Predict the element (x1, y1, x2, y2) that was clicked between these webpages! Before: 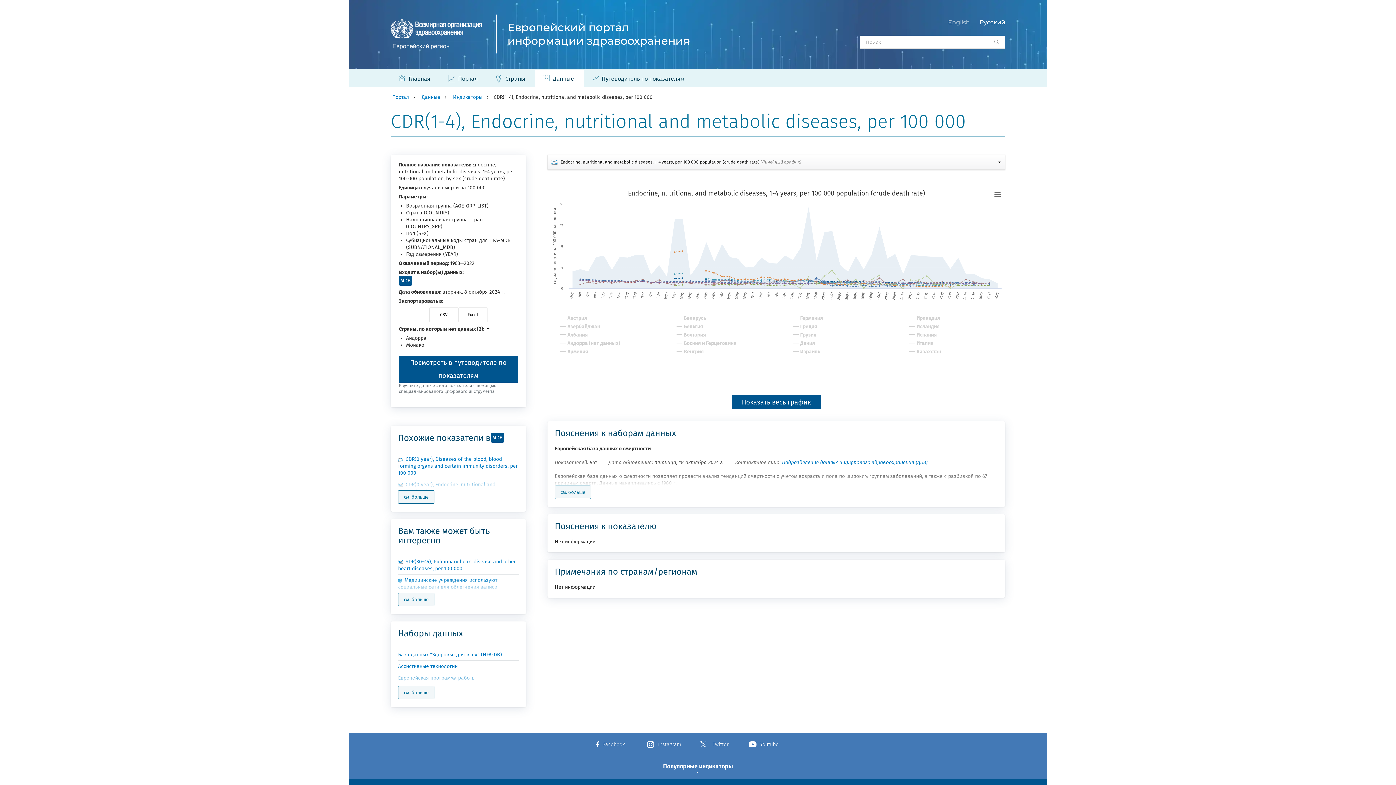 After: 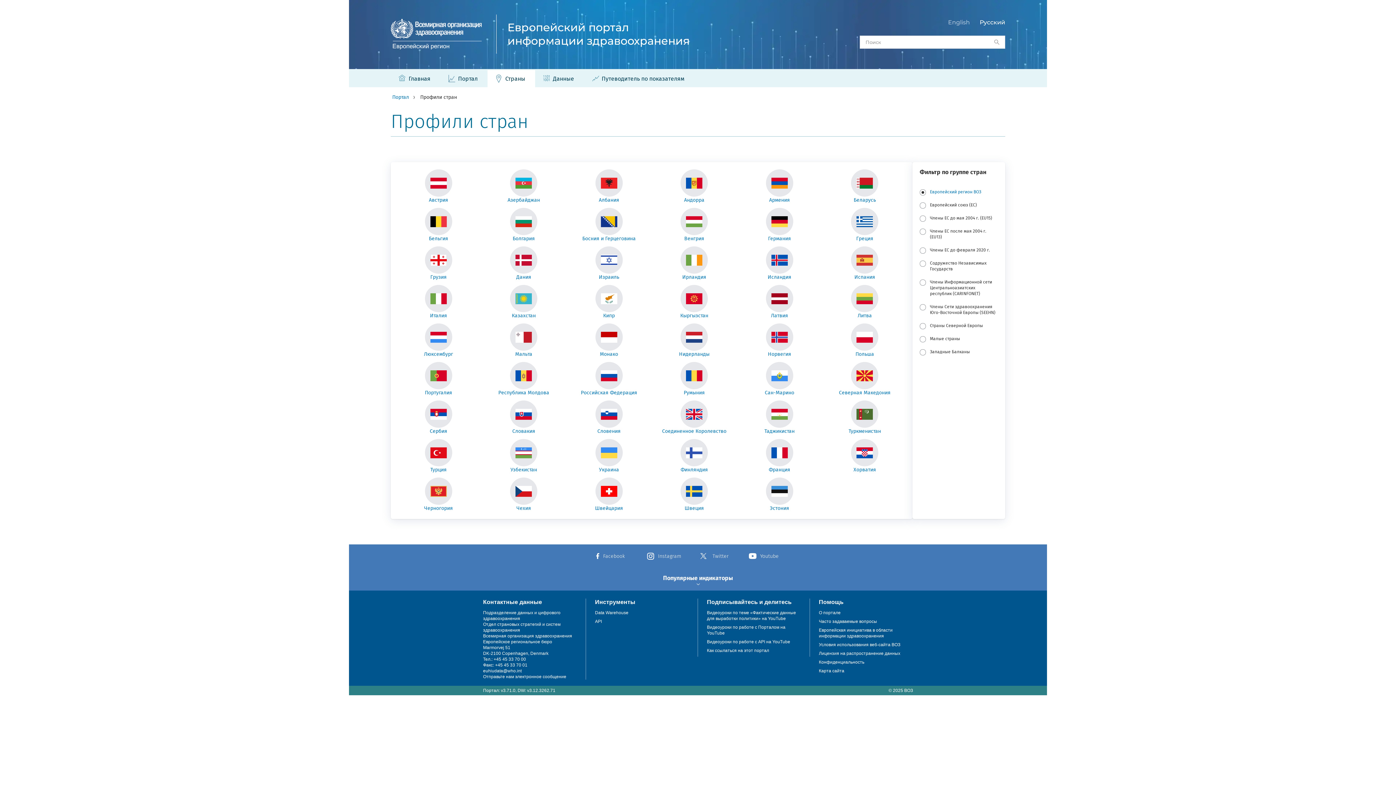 Action: label: Страны bbox: (487, 70, 535, 87)